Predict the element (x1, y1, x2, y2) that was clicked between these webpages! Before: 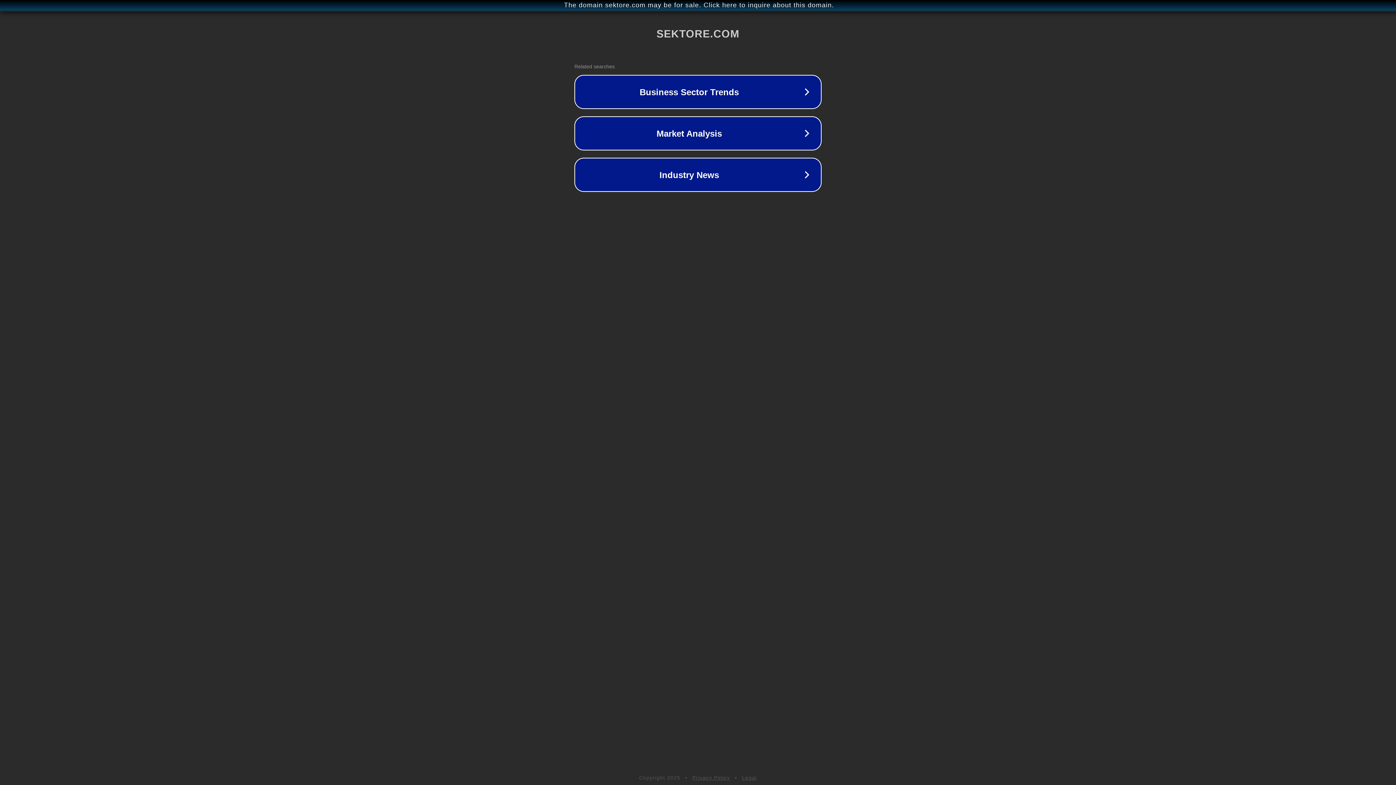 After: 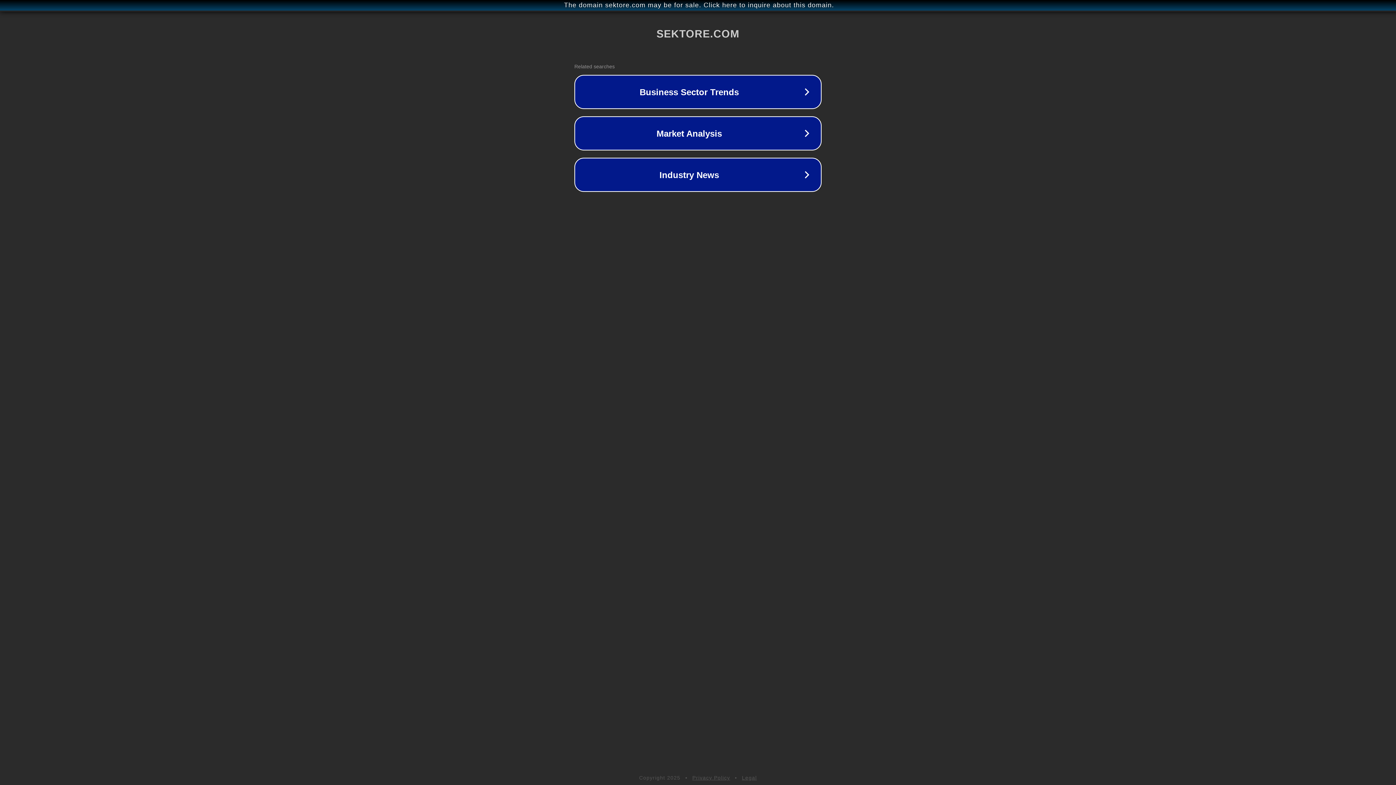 Action: label: Legal bbox: (742, 775, 757, 781)